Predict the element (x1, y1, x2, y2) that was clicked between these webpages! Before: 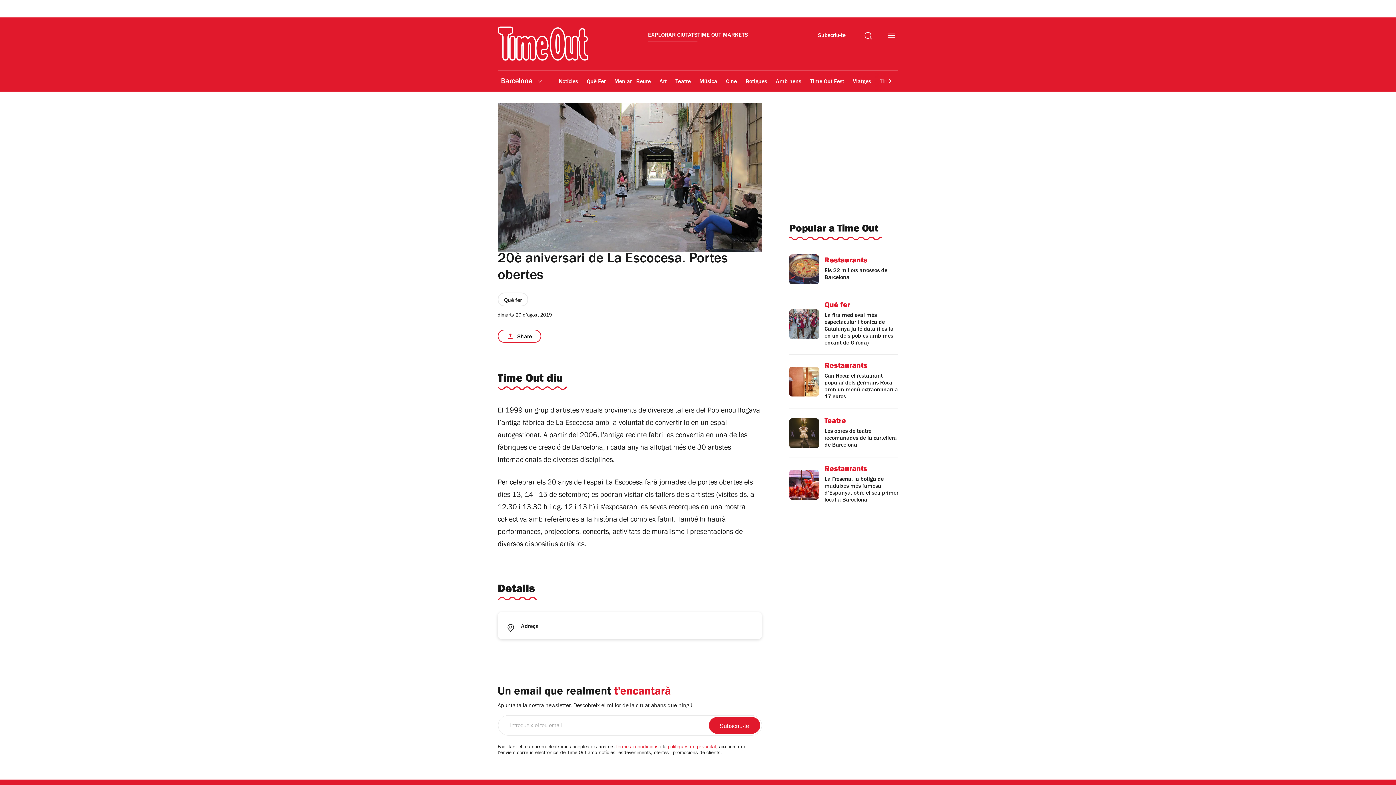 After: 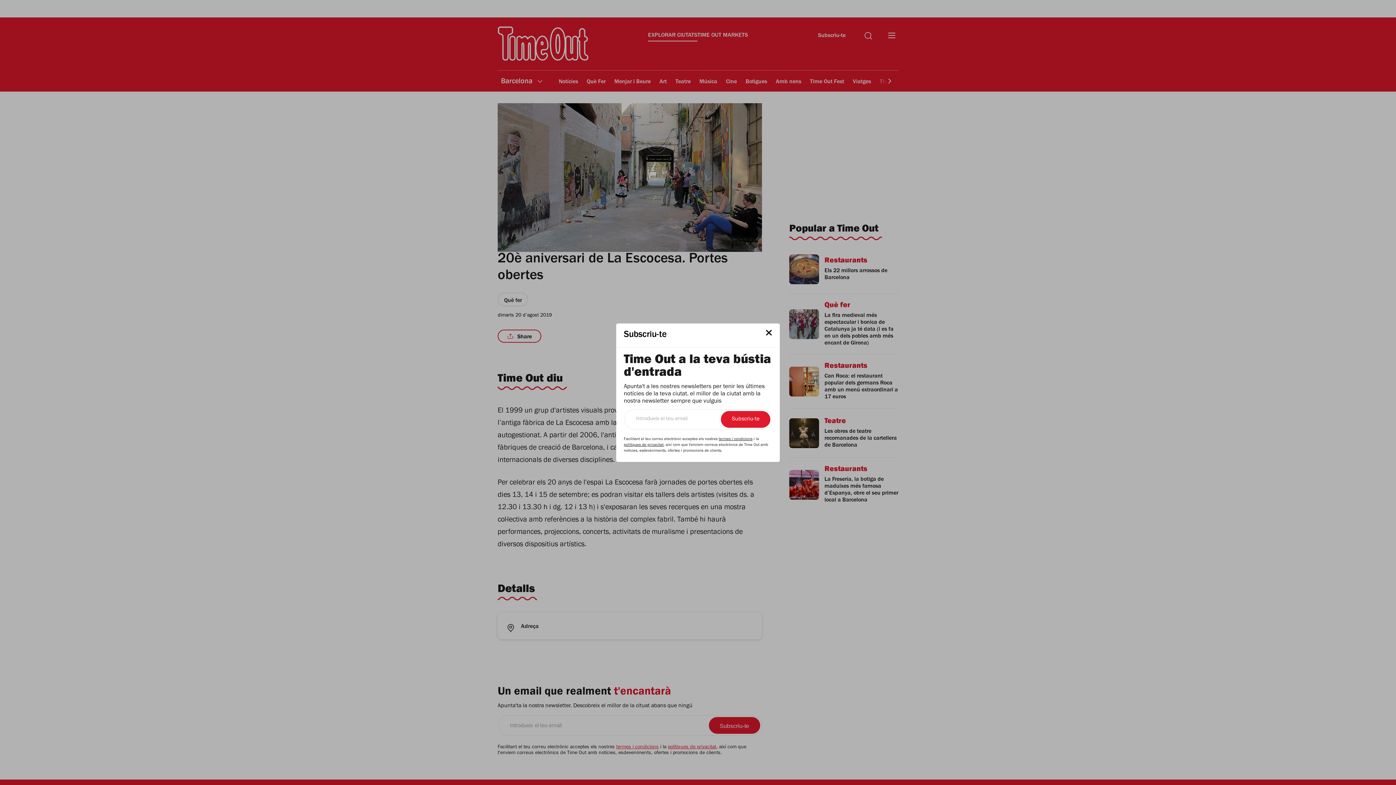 Action: bbox: (814, 119, 849, 132) label: Subscriu-te